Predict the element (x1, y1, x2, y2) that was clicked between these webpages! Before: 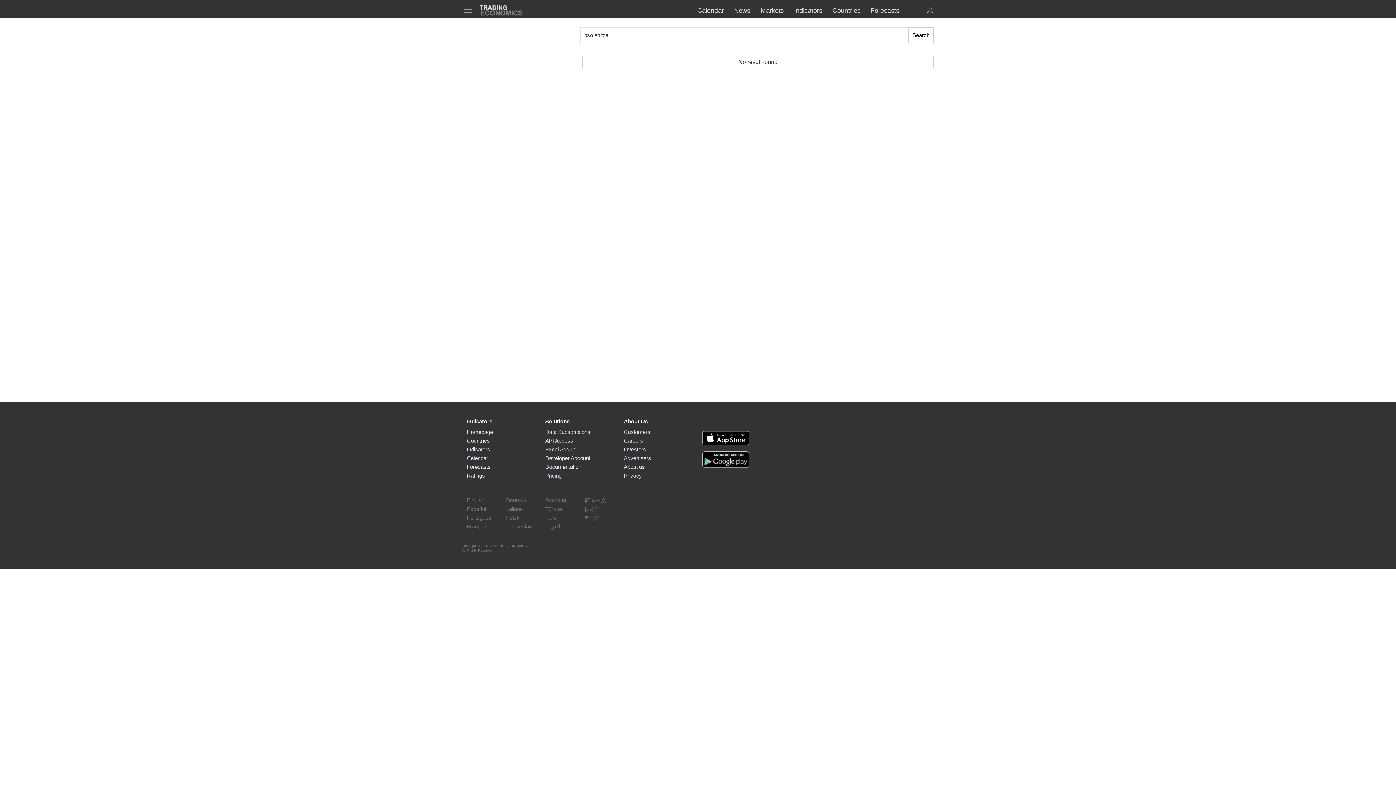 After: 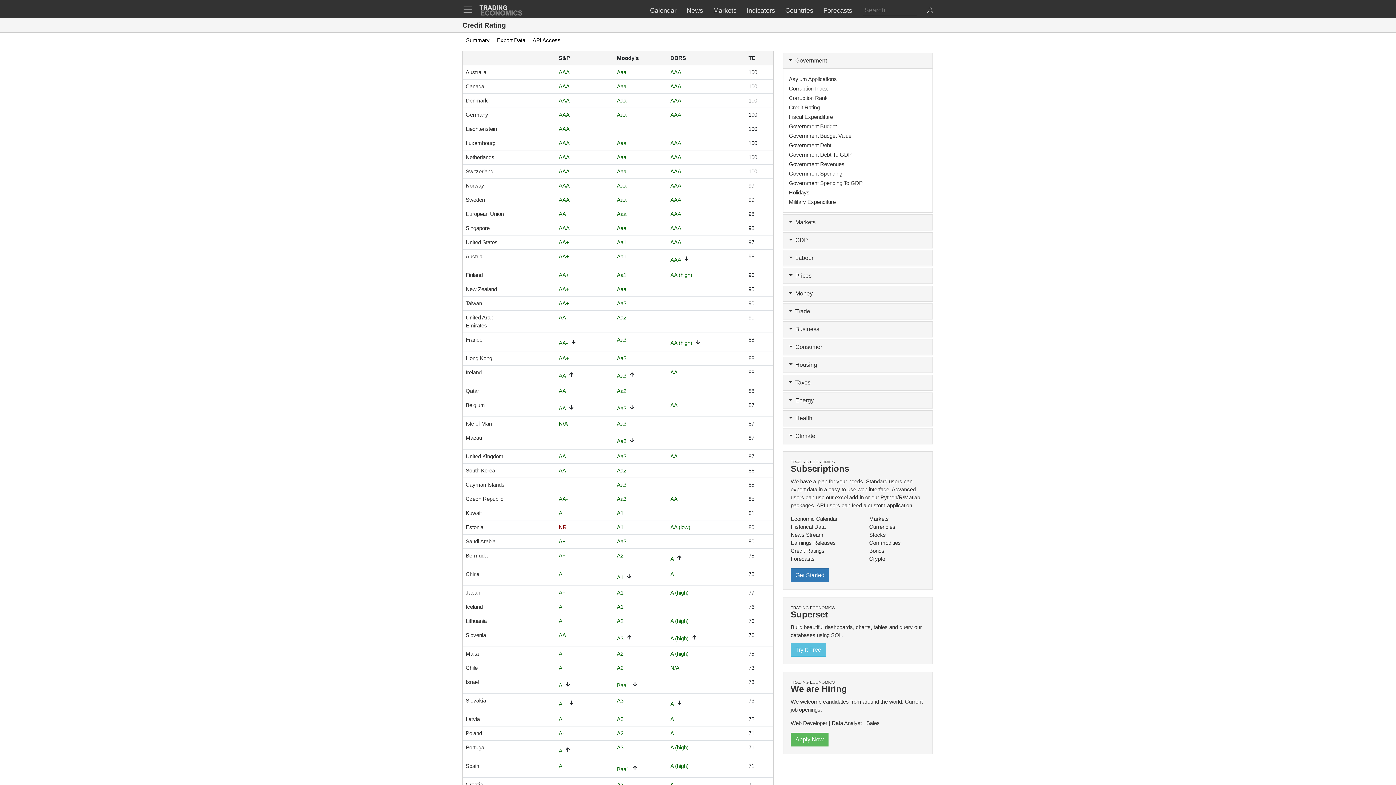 Action: bbox: (466, 472, 485, 480) label: Ratings